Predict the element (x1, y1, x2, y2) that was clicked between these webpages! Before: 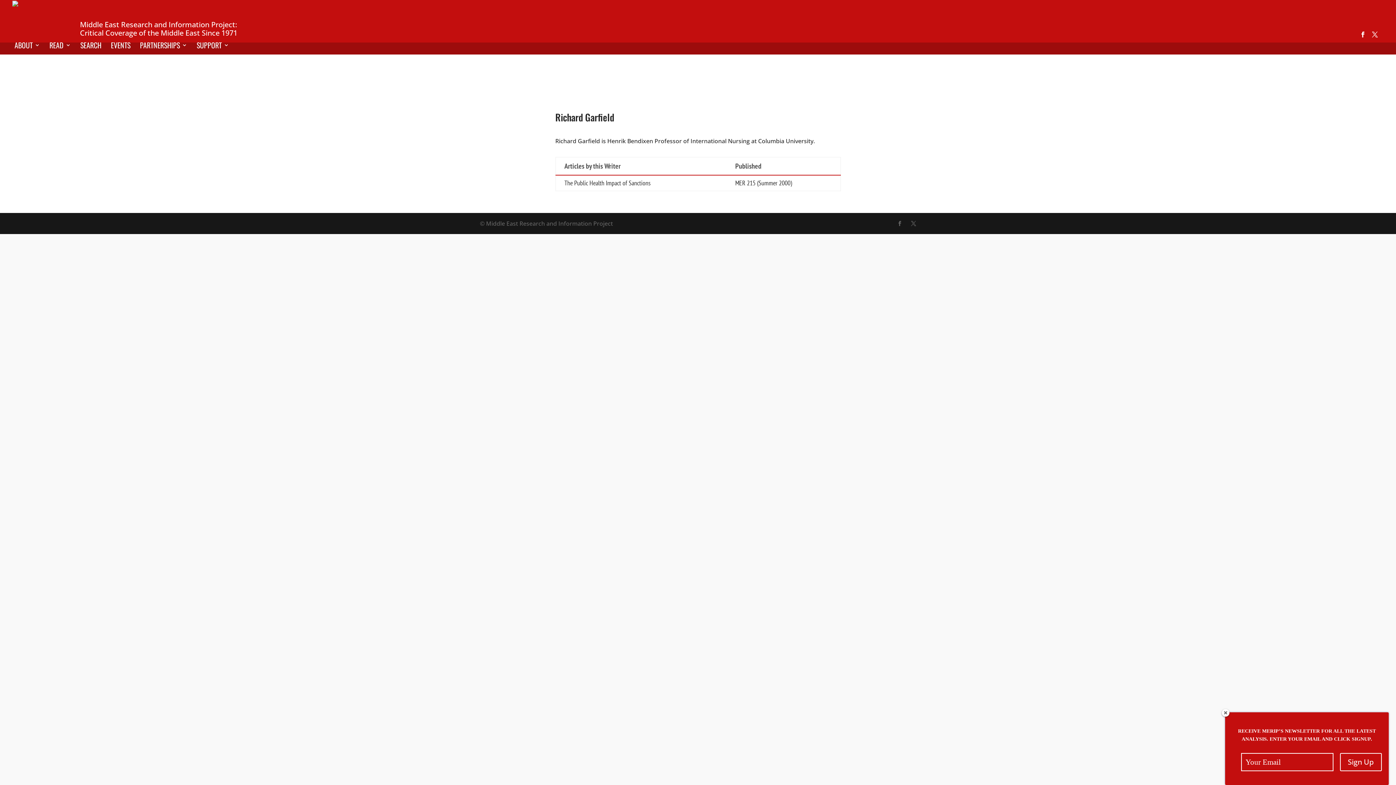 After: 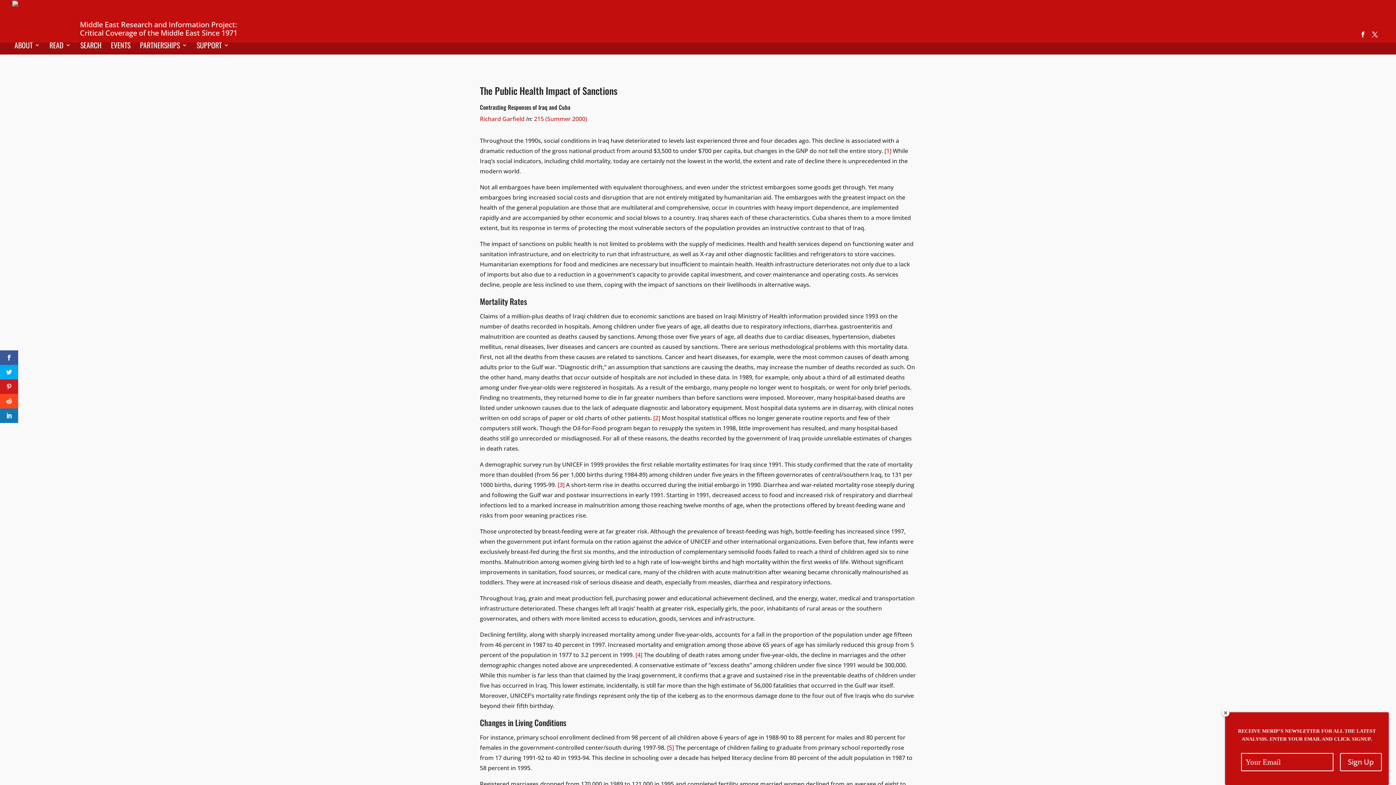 Action: label: The Public Health Impact of Sanctions bbox: (564, 178, 650, 187)